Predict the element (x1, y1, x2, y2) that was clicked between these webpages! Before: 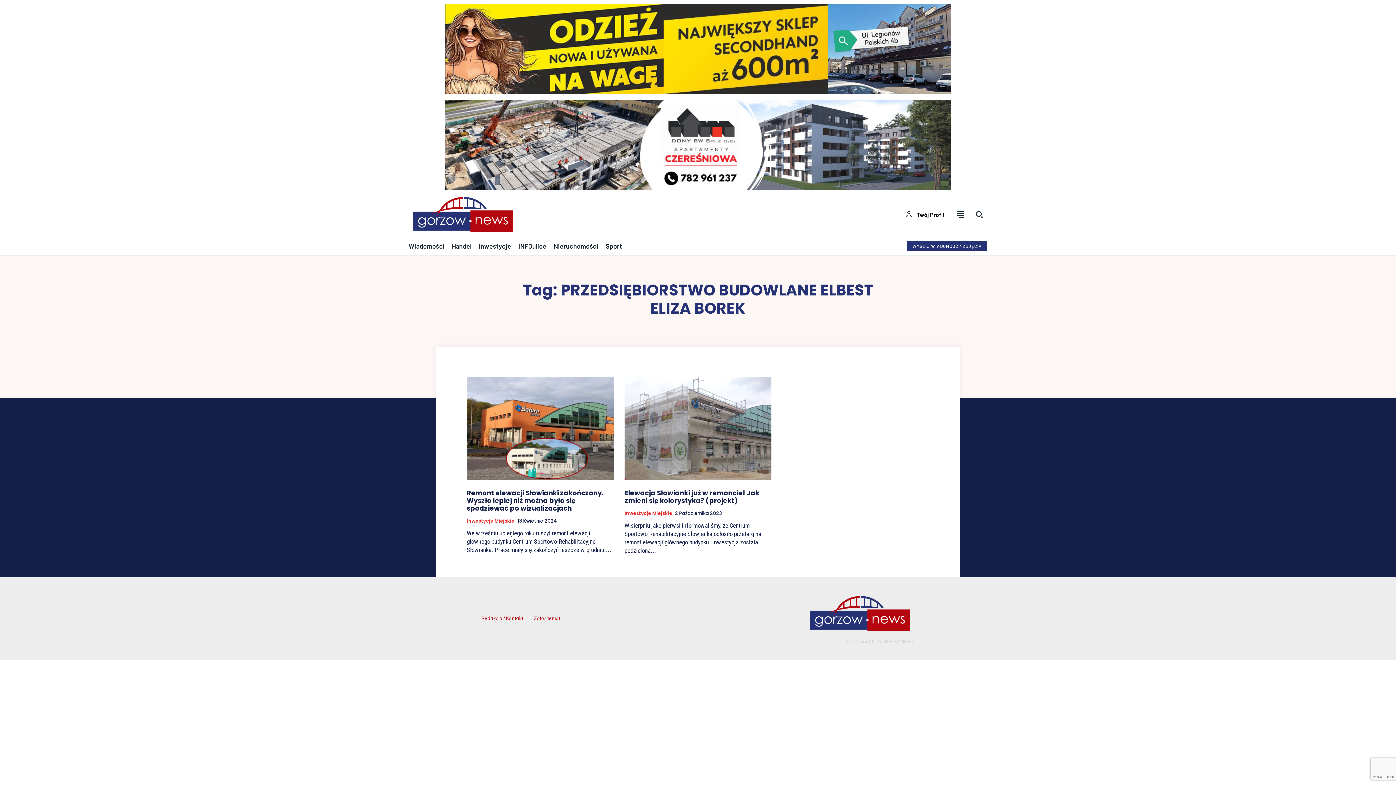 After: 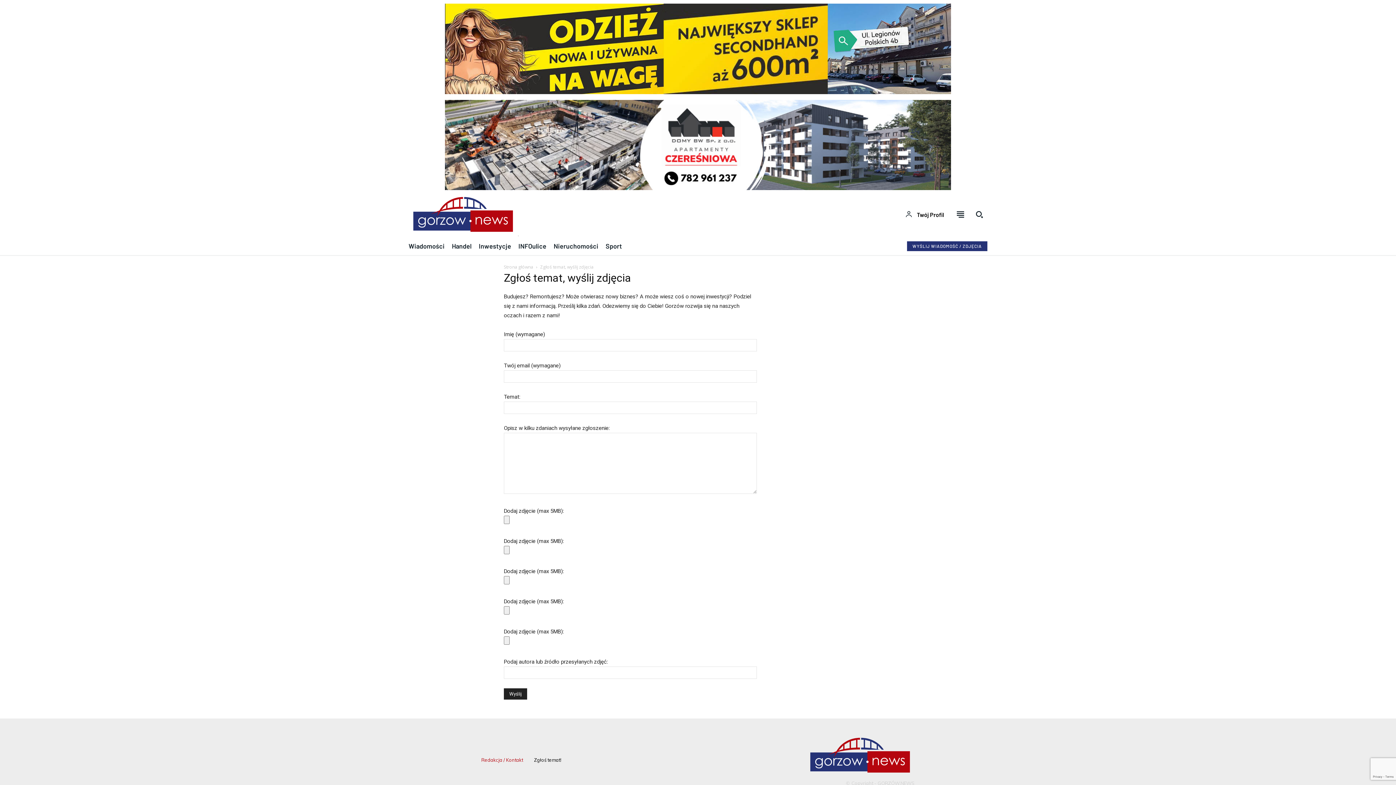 Action: bbox: (534, 613, 561, 623) label: Zgłoś temat!